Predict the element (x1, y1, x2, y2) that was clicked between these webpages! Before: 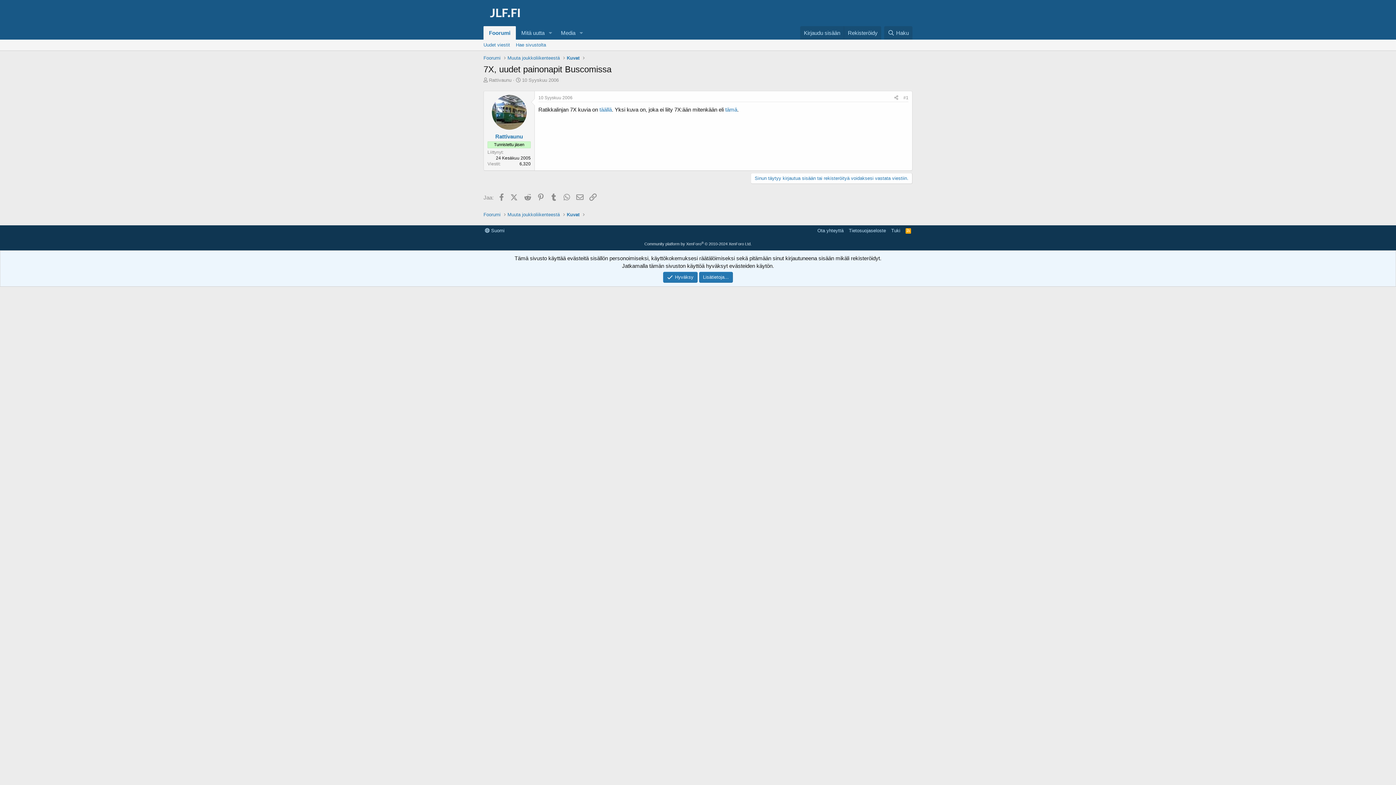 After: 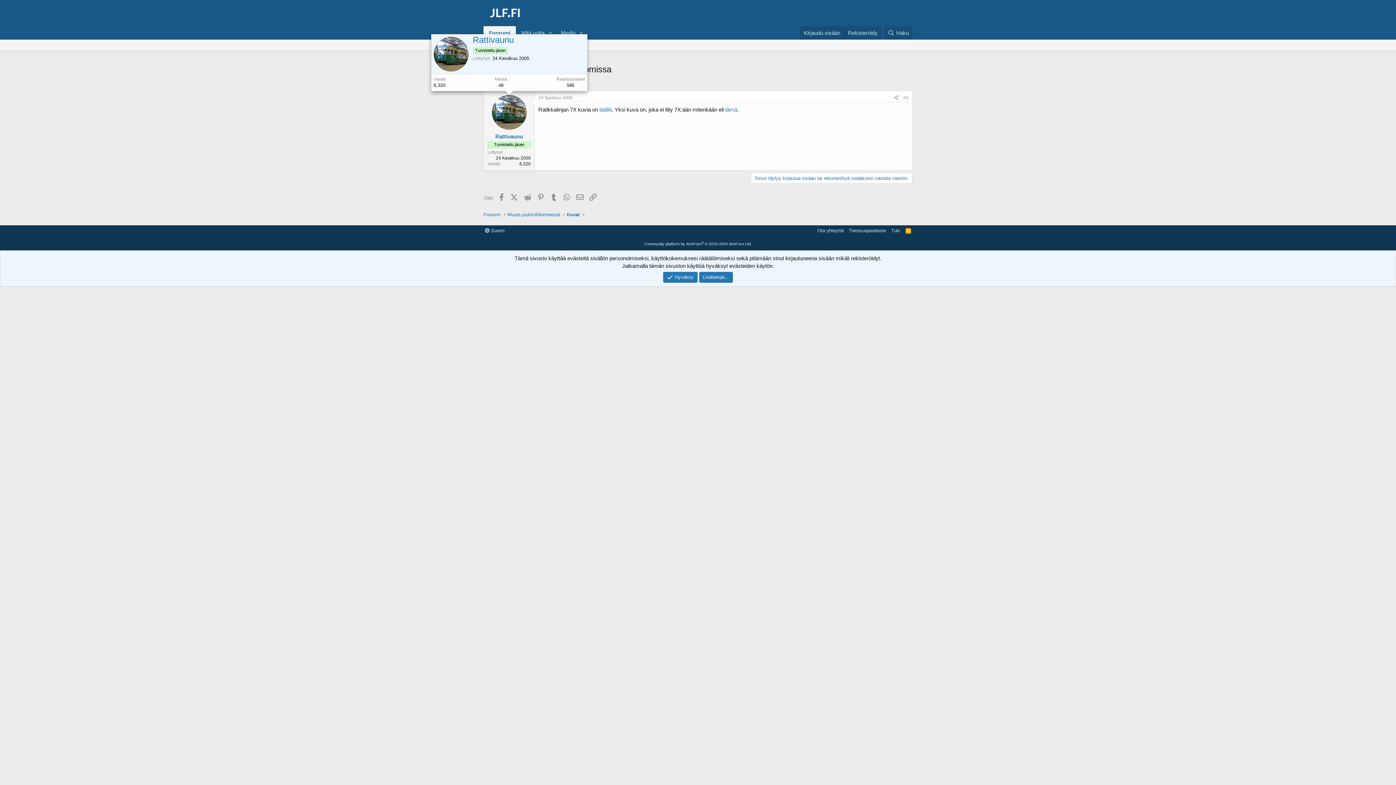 Action: bbox: (491, 94, 526, 129)